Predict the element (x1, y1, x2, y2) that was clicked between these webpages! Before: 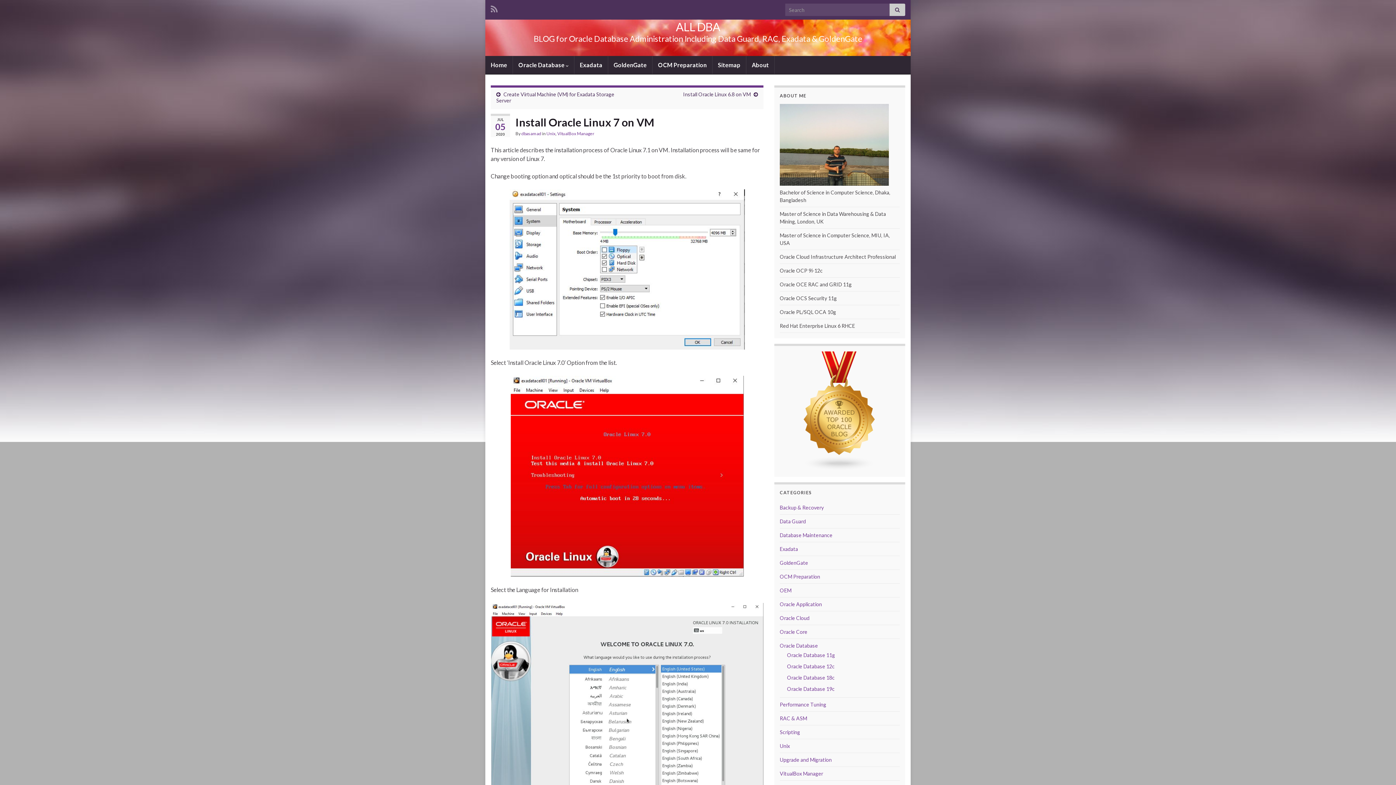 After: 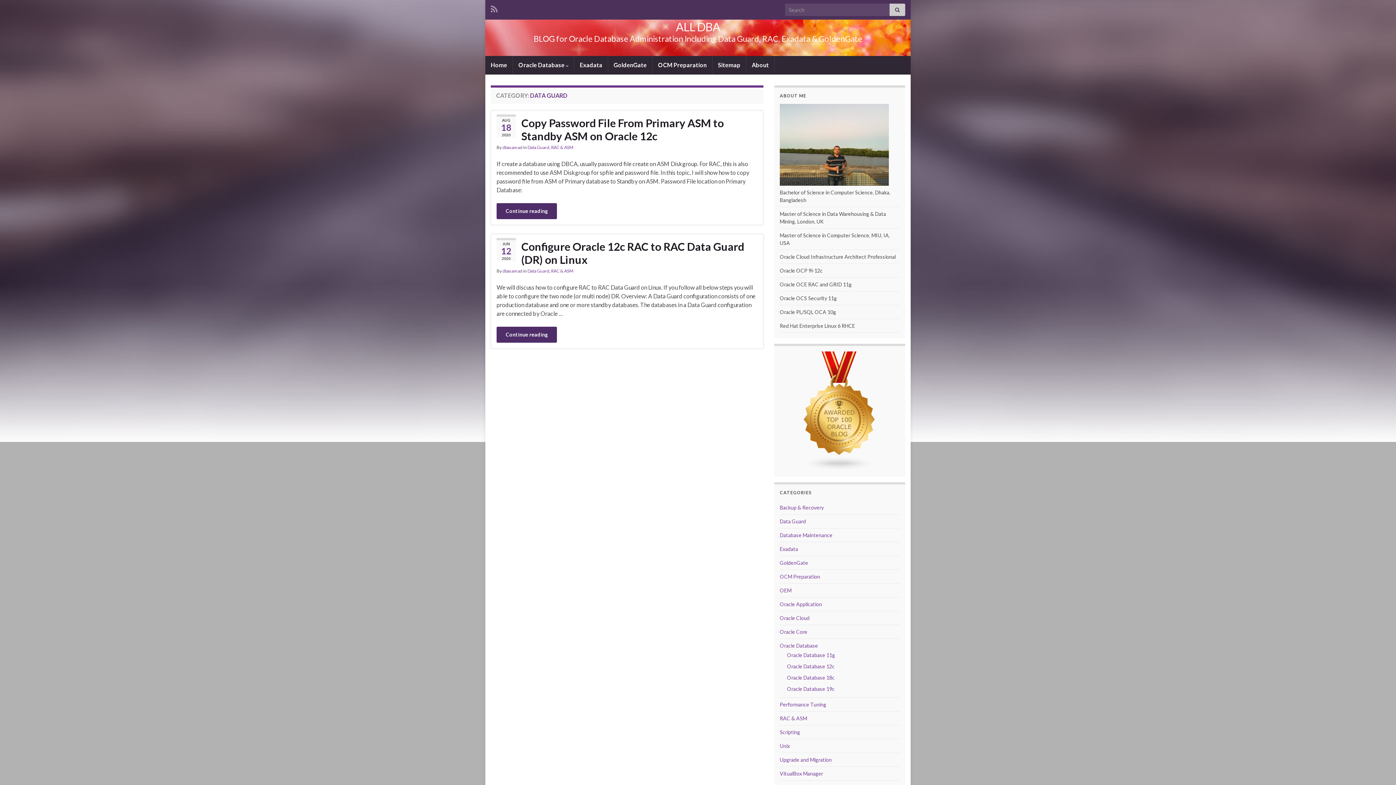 Action: bbox: (780, 518, 806, 524) label: Data Guard